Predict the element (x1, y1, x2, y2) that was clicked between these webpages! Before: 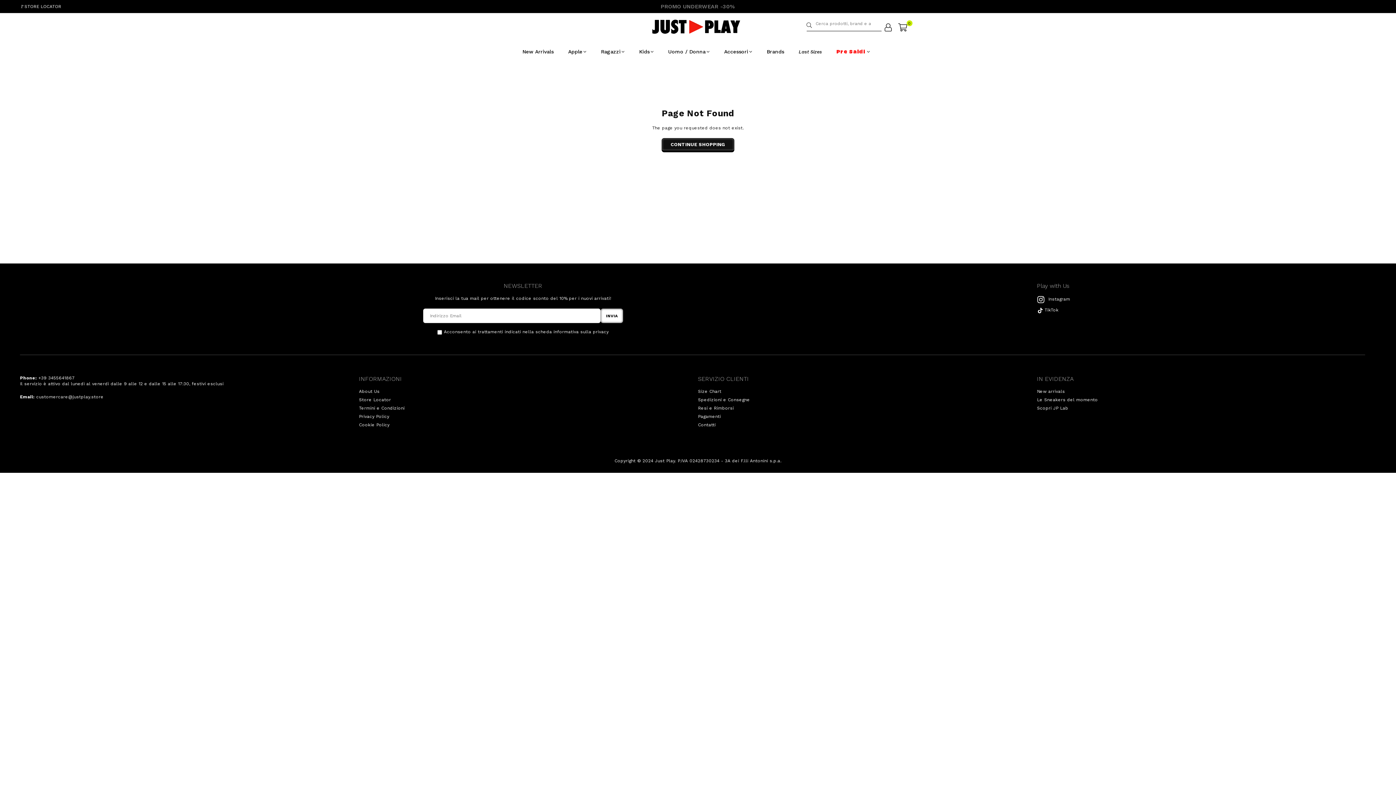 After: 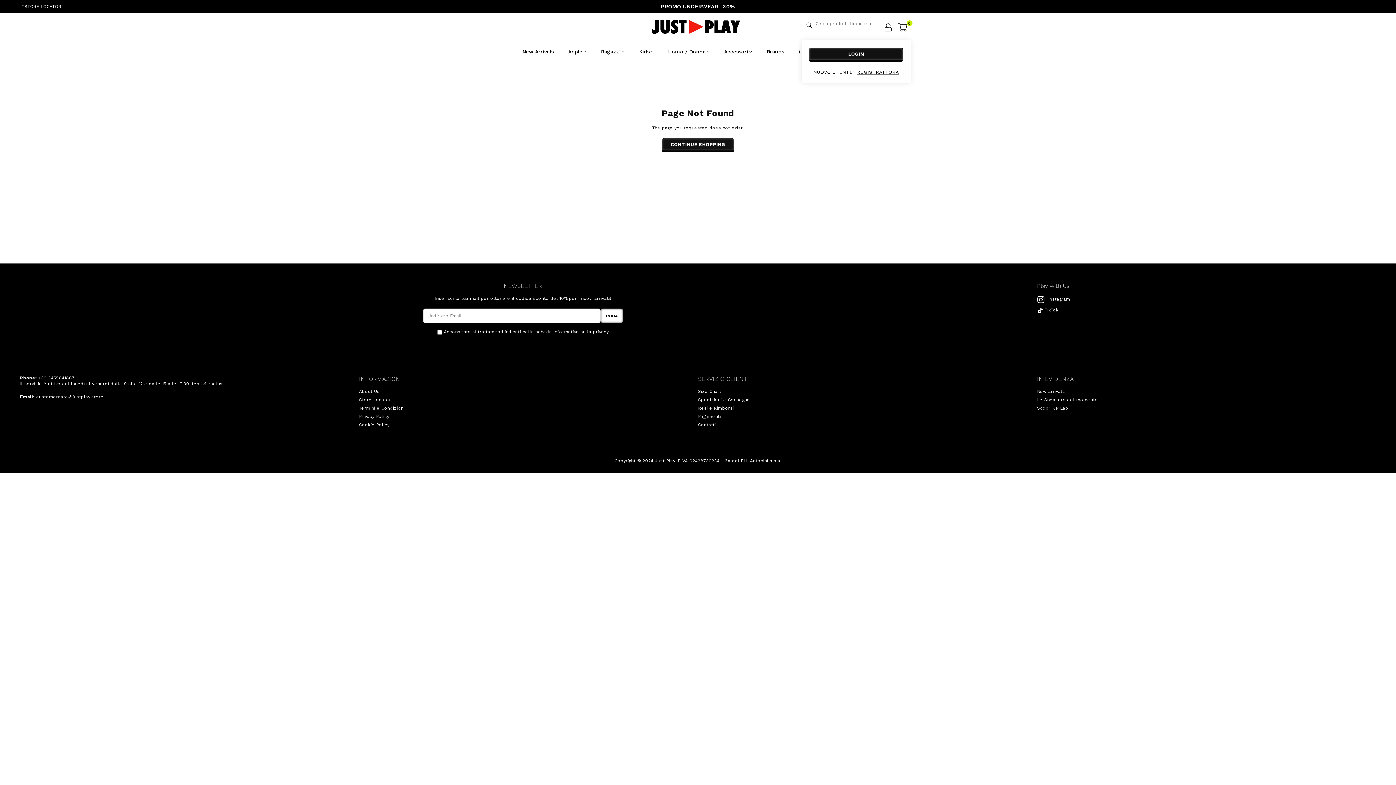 Action: bbox: (881, 20, 895, 33)